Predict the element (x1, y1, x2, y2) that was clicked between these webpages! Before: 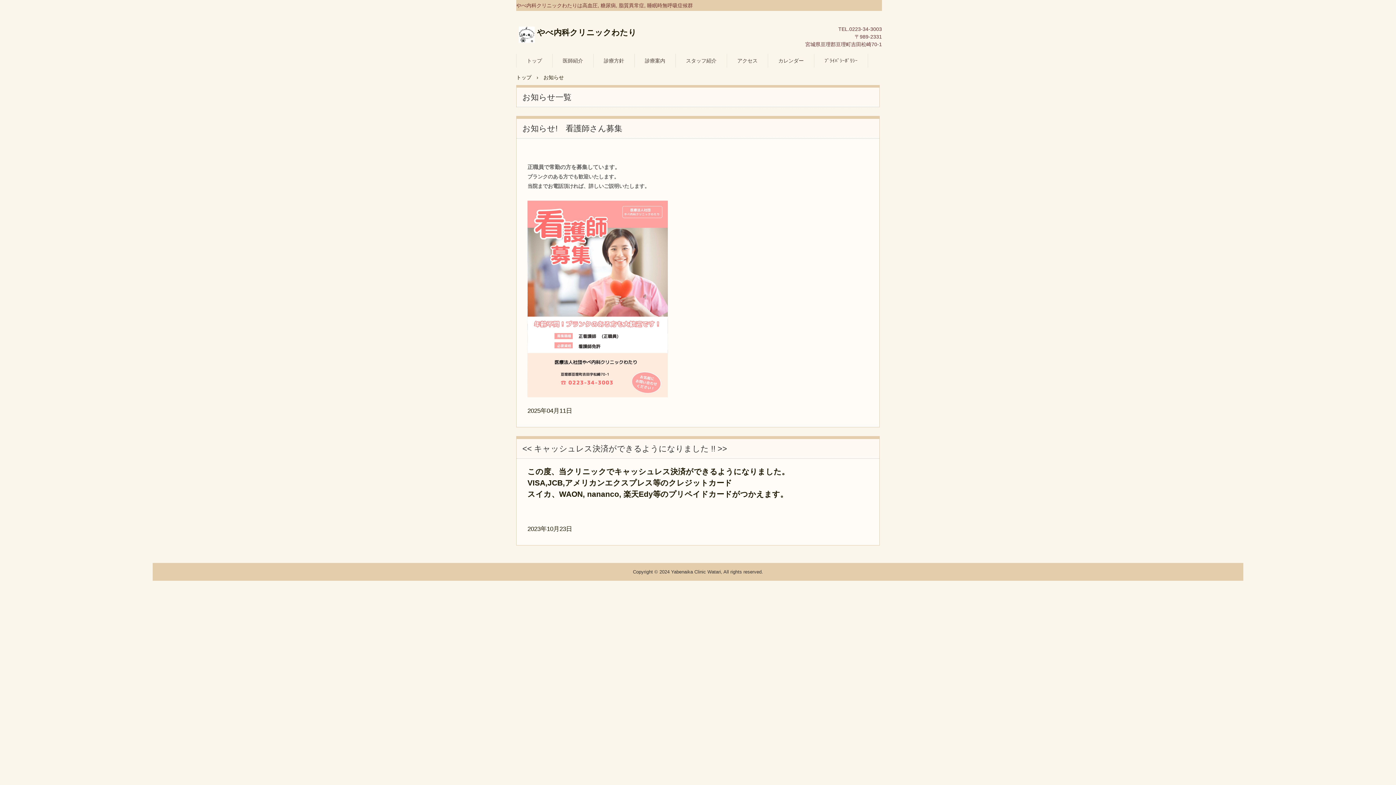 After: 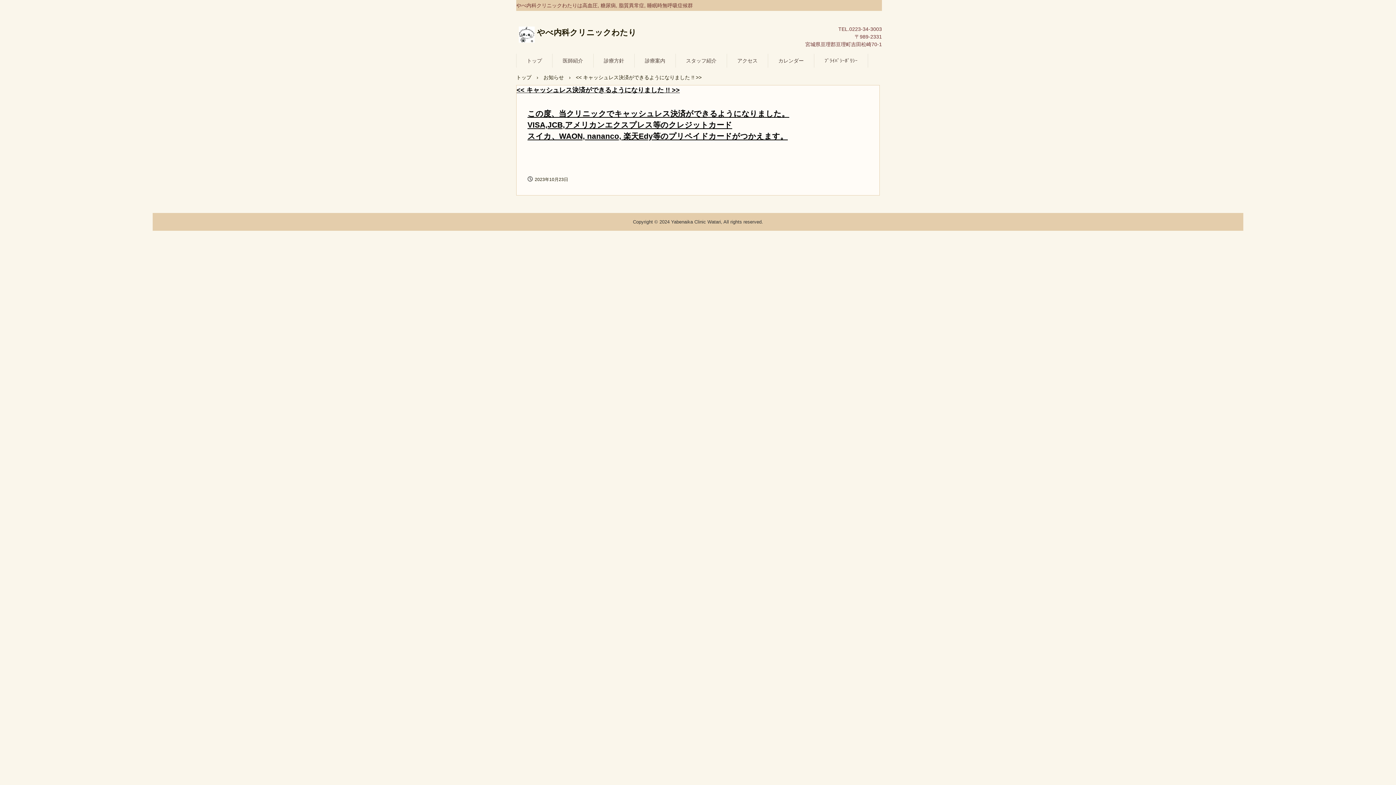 Action: bbox: (516, 436, 879, 458) label: << キャッシュレス決済ができるようになりました !! >>